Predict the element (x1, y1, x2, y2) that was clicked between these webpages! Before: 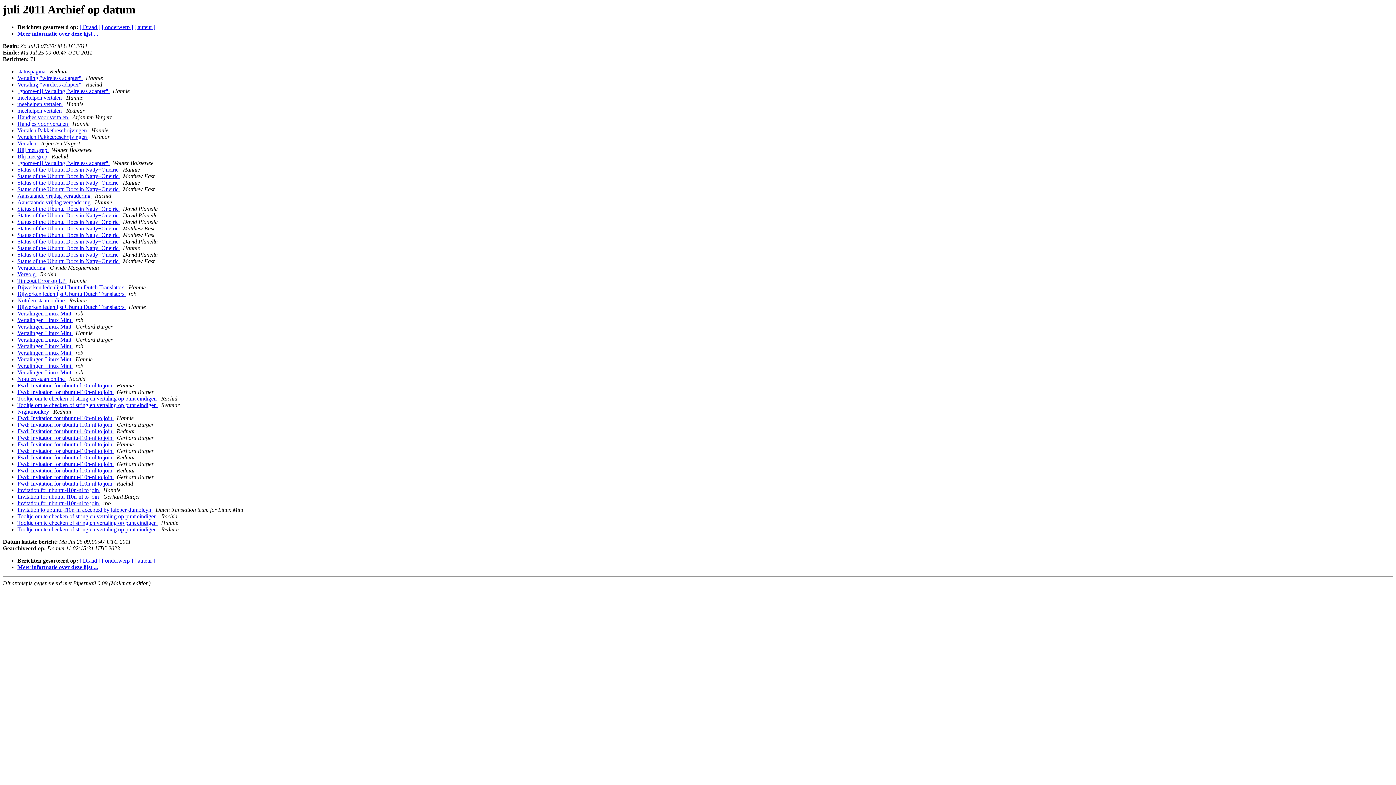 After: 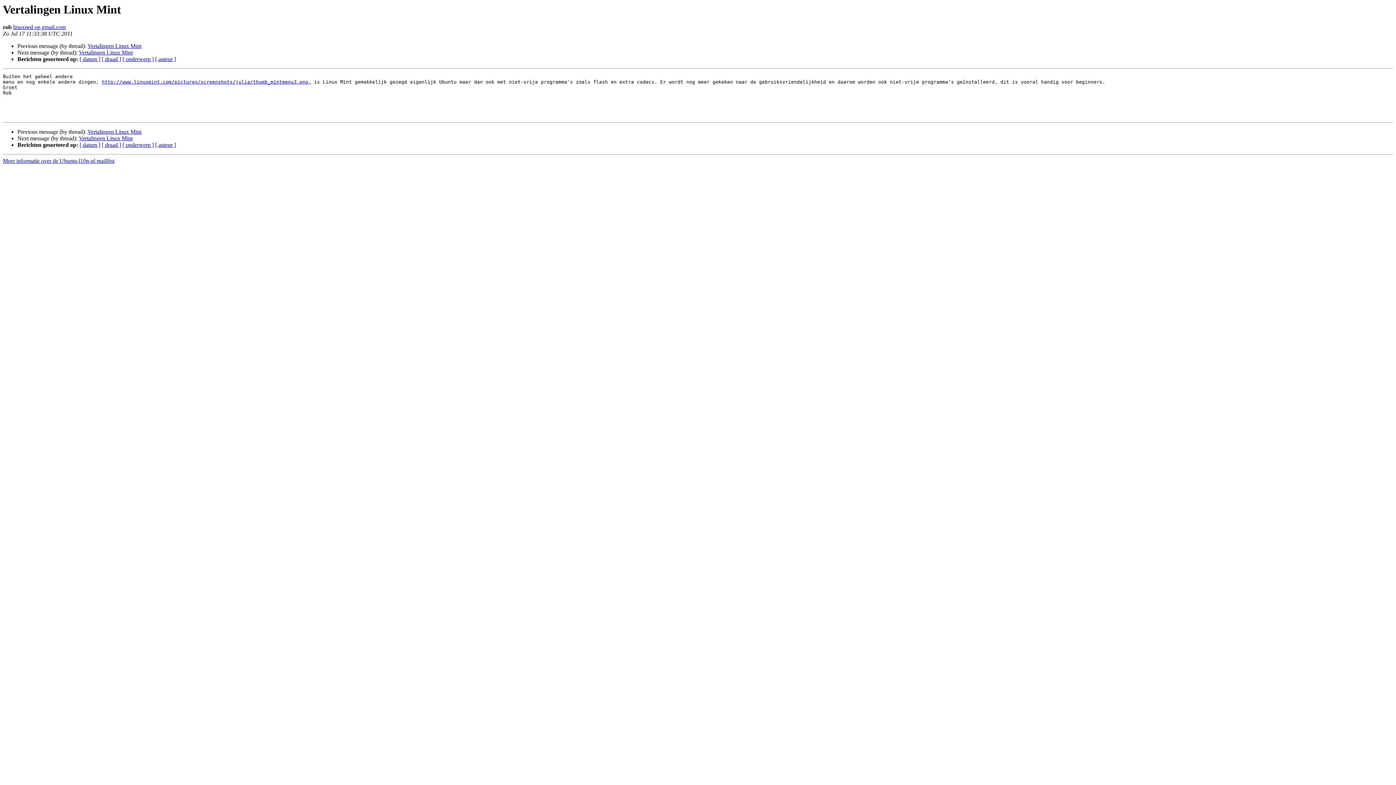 Action: label: Vertalingen Linux Mint  bbox: (17, 349, 72, 356)